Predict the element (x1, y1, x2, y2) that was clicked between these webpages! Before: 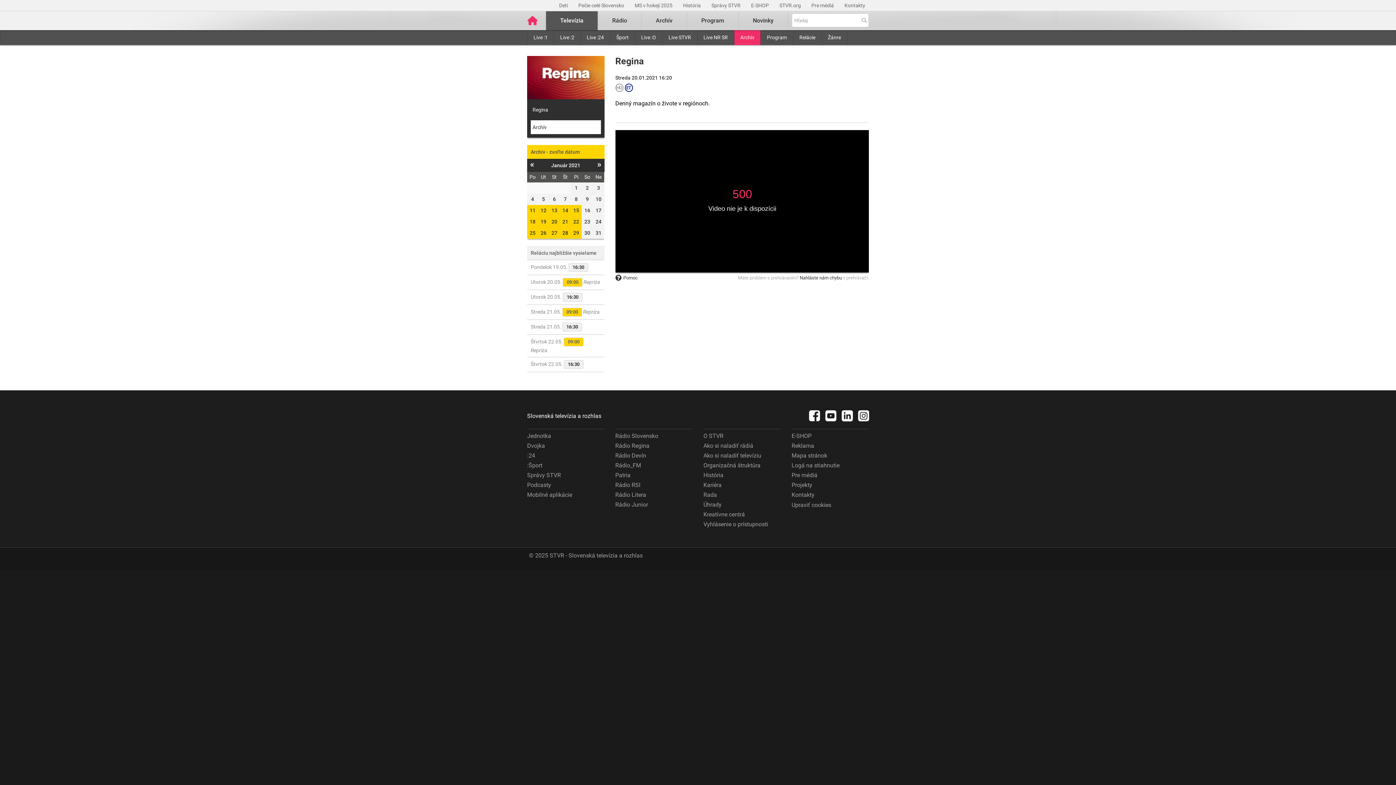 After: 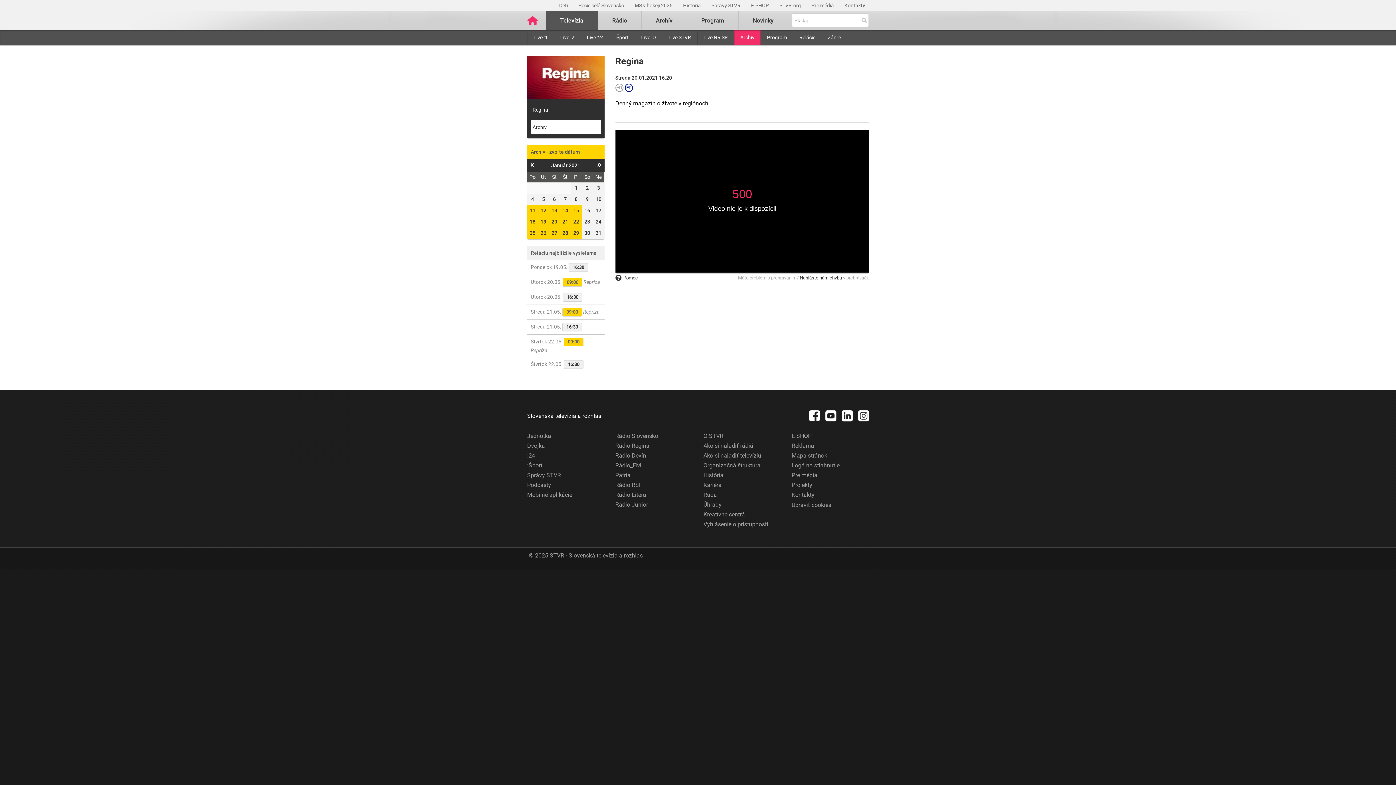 Action: label: Pečie celé Slovensko bbox: (578, 2, 624, 8)